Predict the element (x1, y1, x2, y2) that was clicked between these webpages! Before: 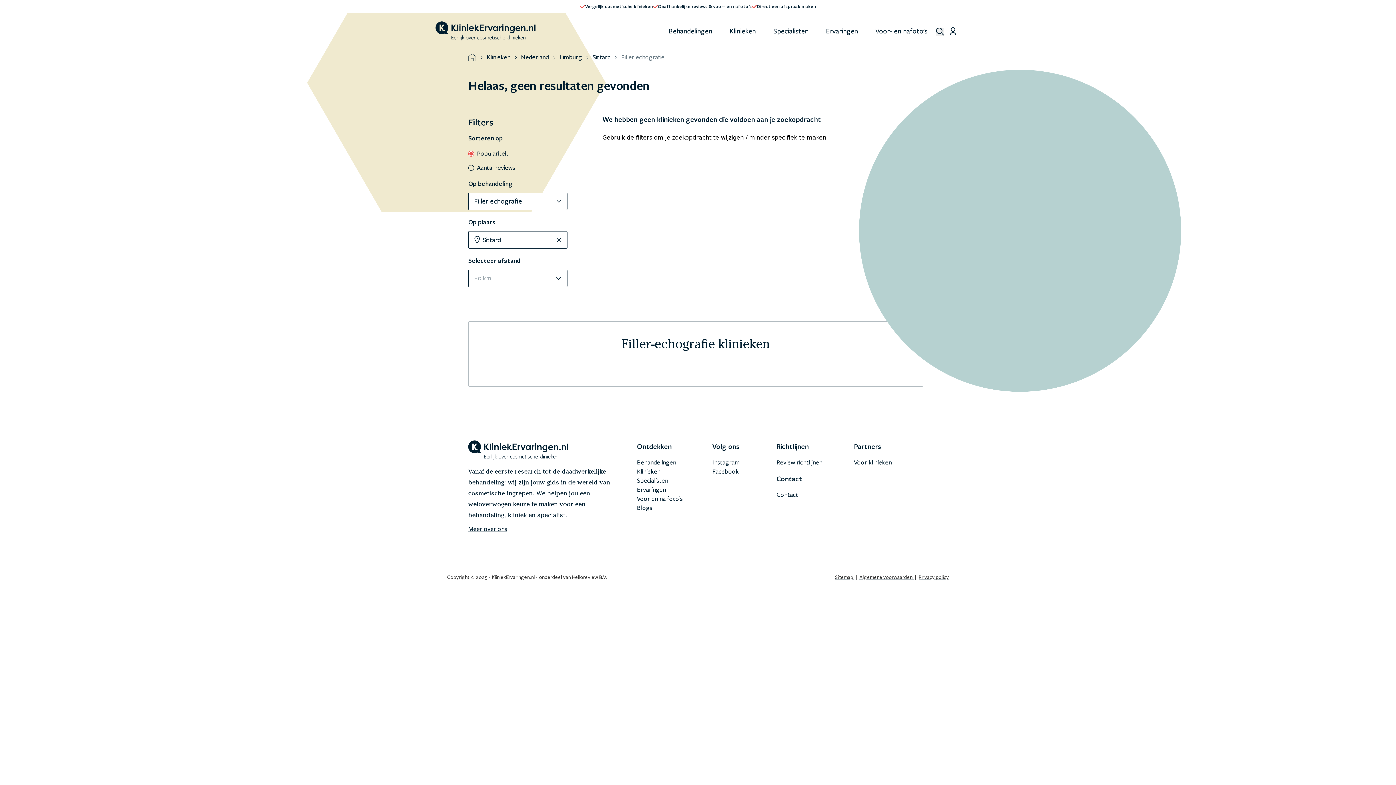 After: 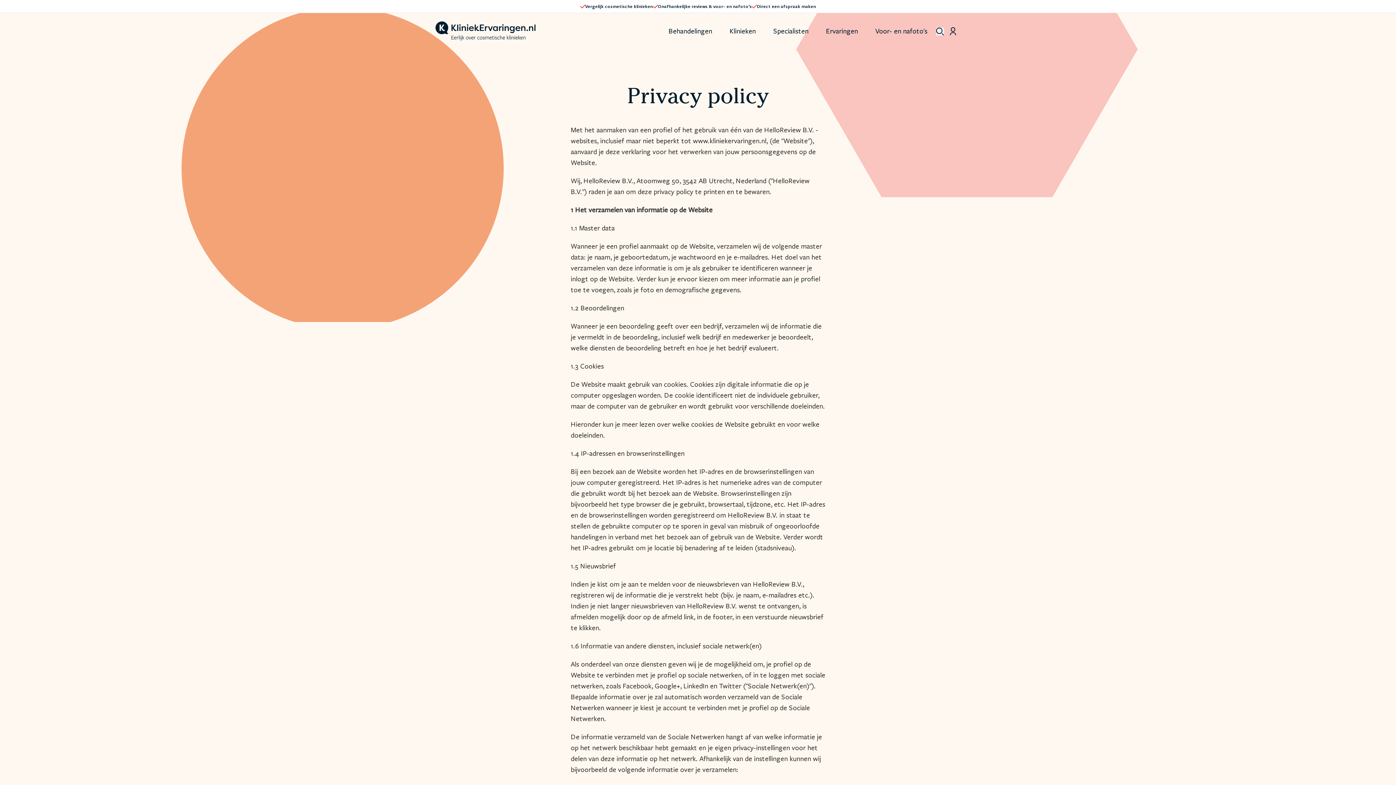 Action: label: Privacy policy bbox: (918, 574, 949, 580)